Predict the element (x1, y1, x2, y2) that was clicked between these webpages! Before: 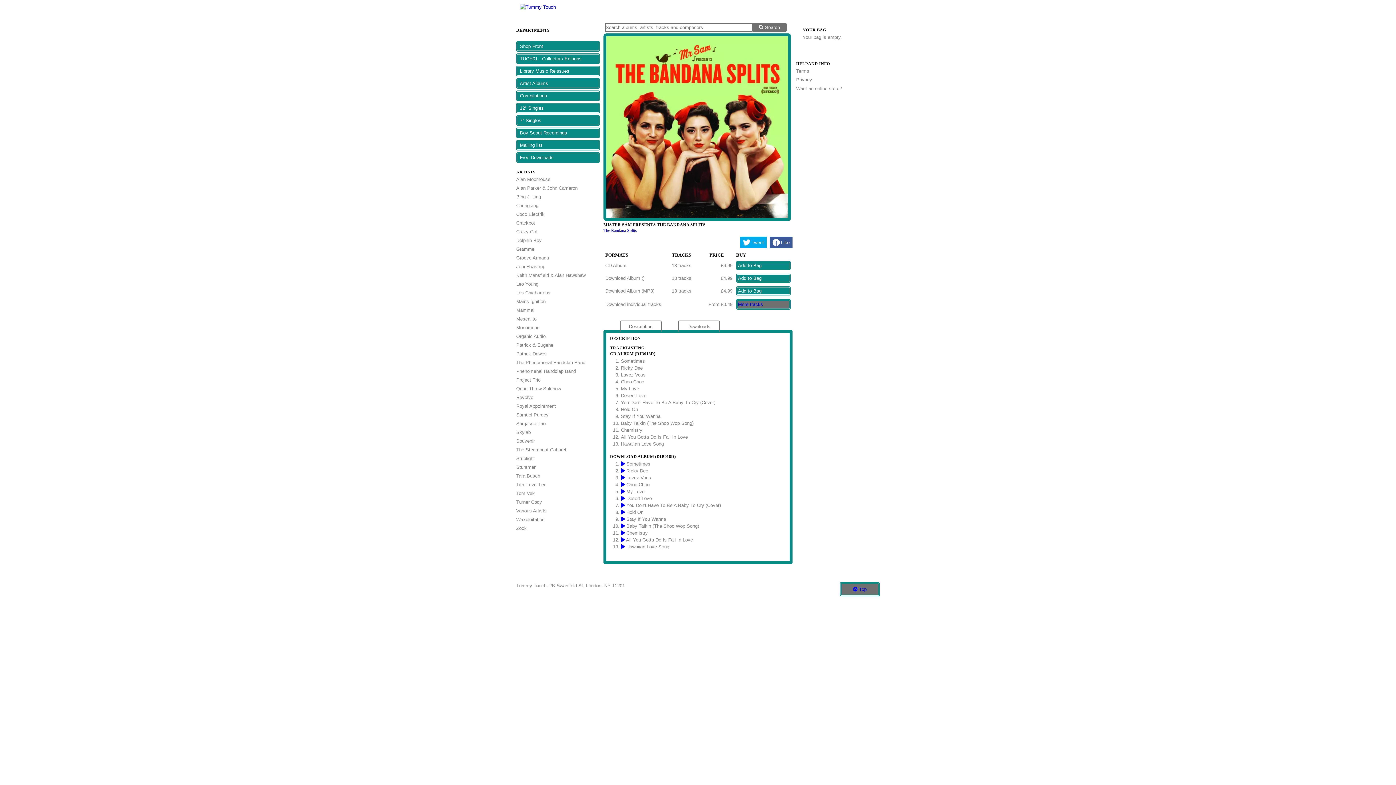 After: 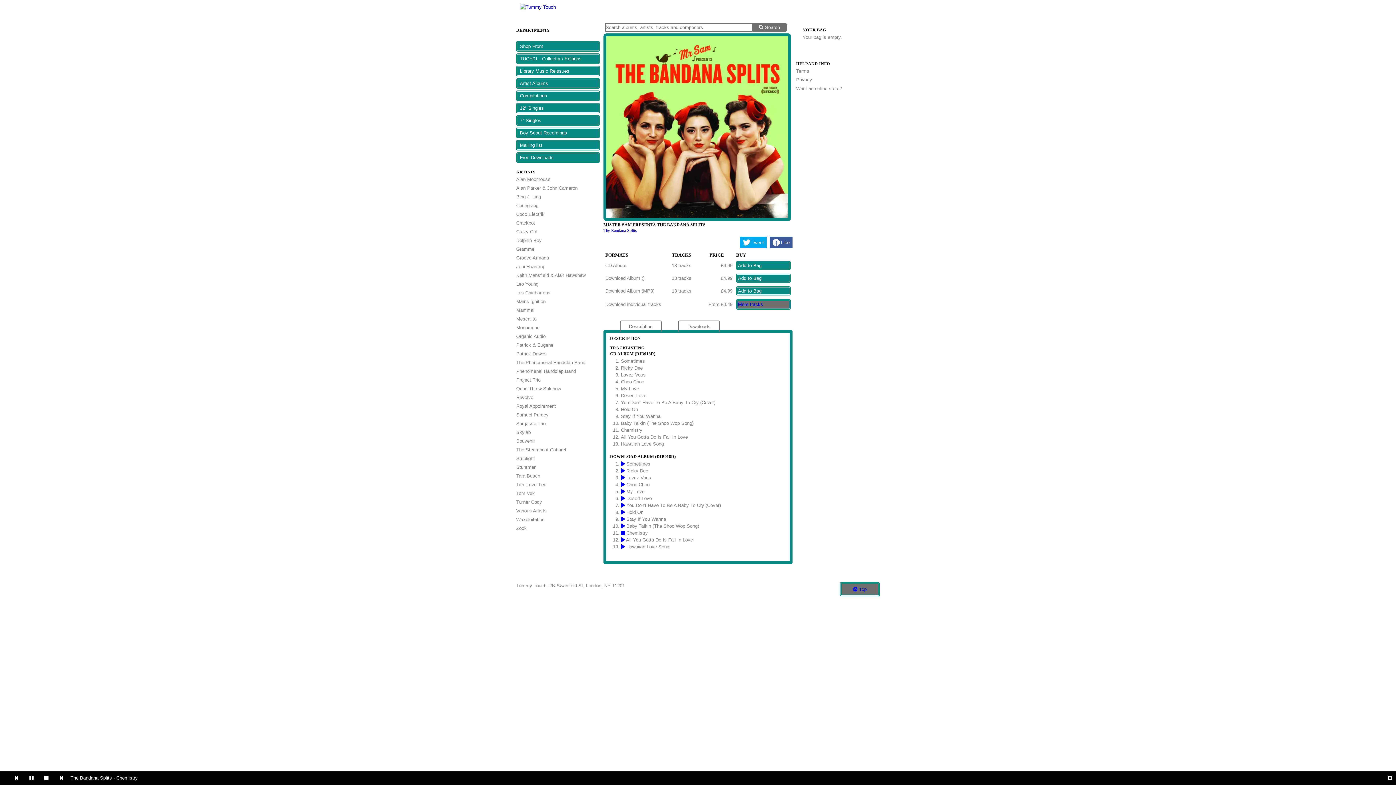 Action: label:   bbox: (621, 530, 626, 535)